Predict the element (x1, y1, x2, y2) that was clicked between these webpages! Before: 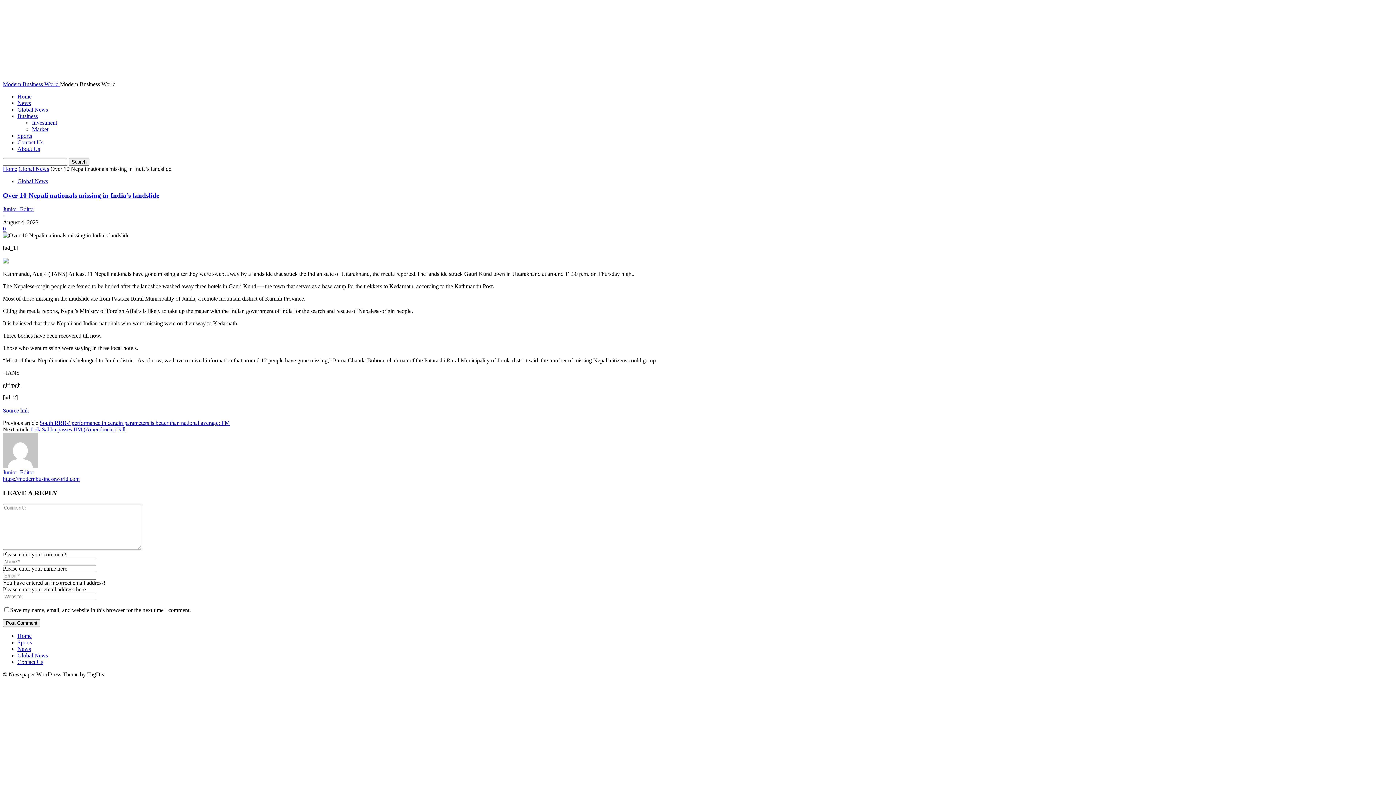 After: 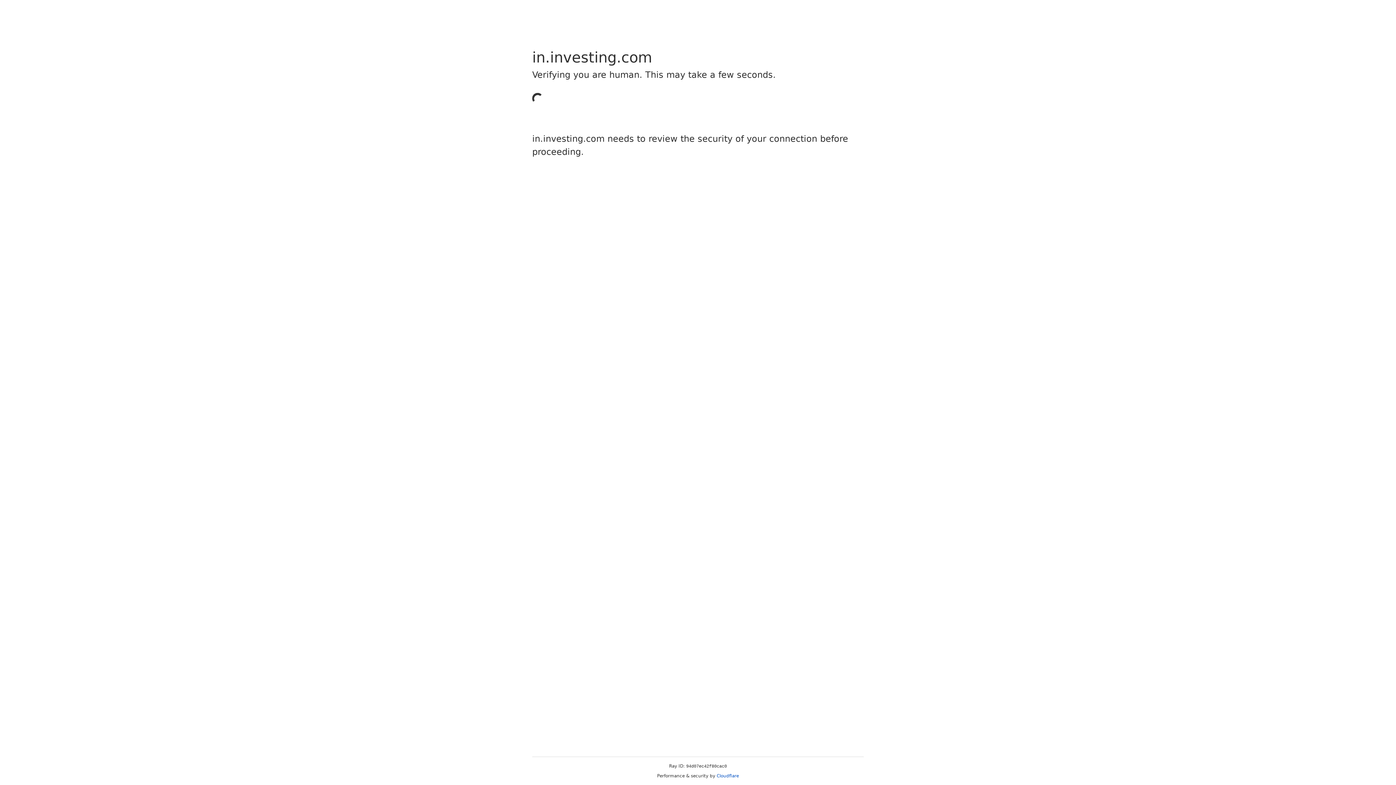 Action: bbox: (2, 407, 29, 413) label: Source link